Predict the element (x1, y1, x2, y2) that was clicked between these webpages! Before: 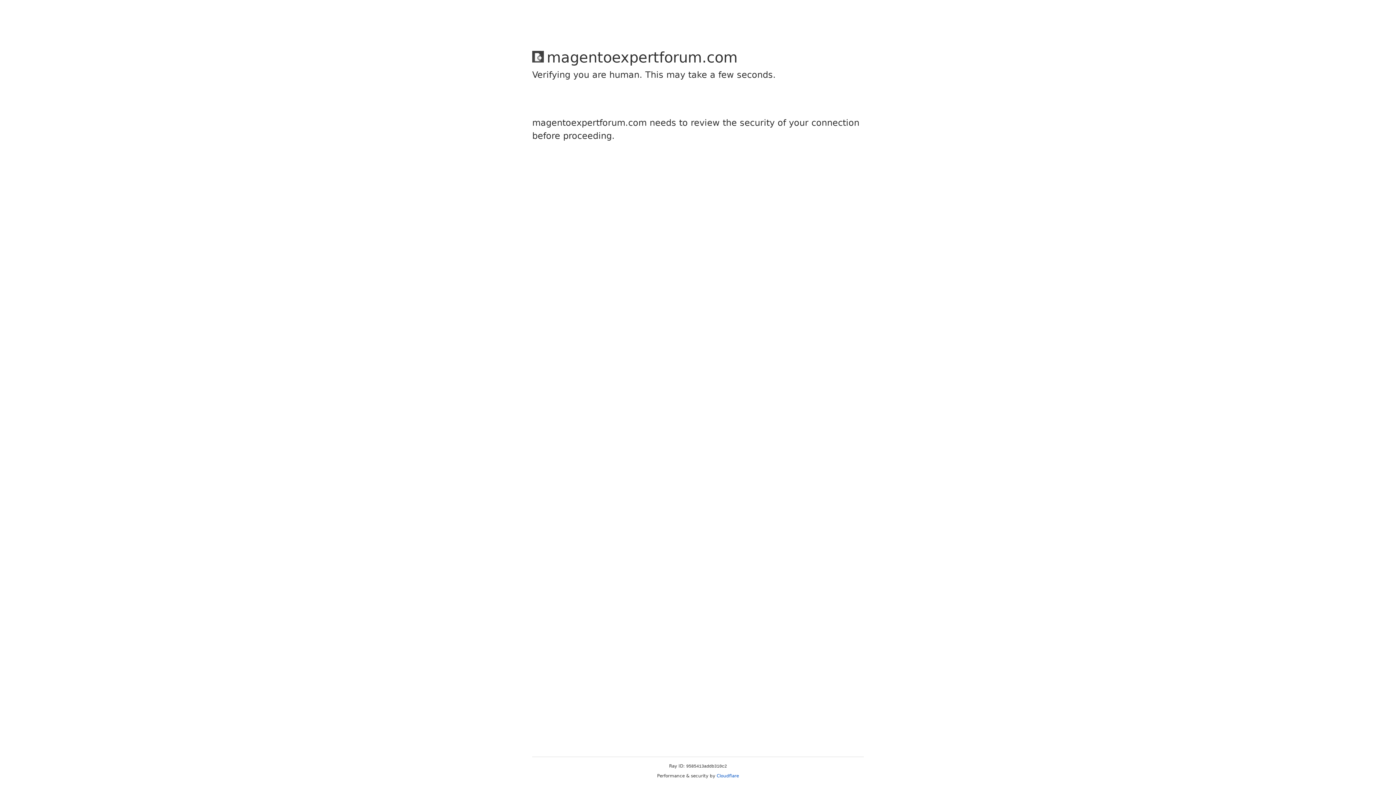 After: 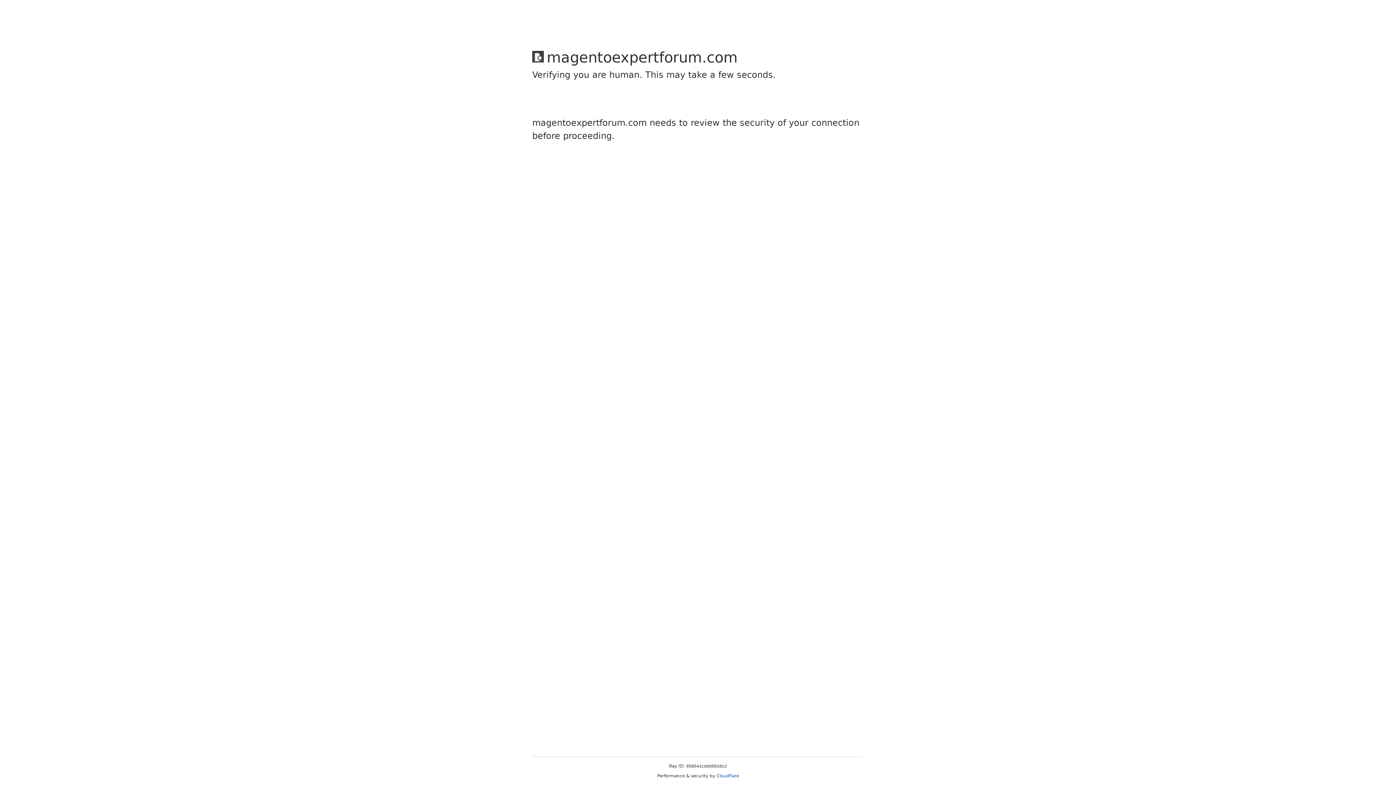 Action: bbox: (716, 773, 739, 778) label: Cloudflare